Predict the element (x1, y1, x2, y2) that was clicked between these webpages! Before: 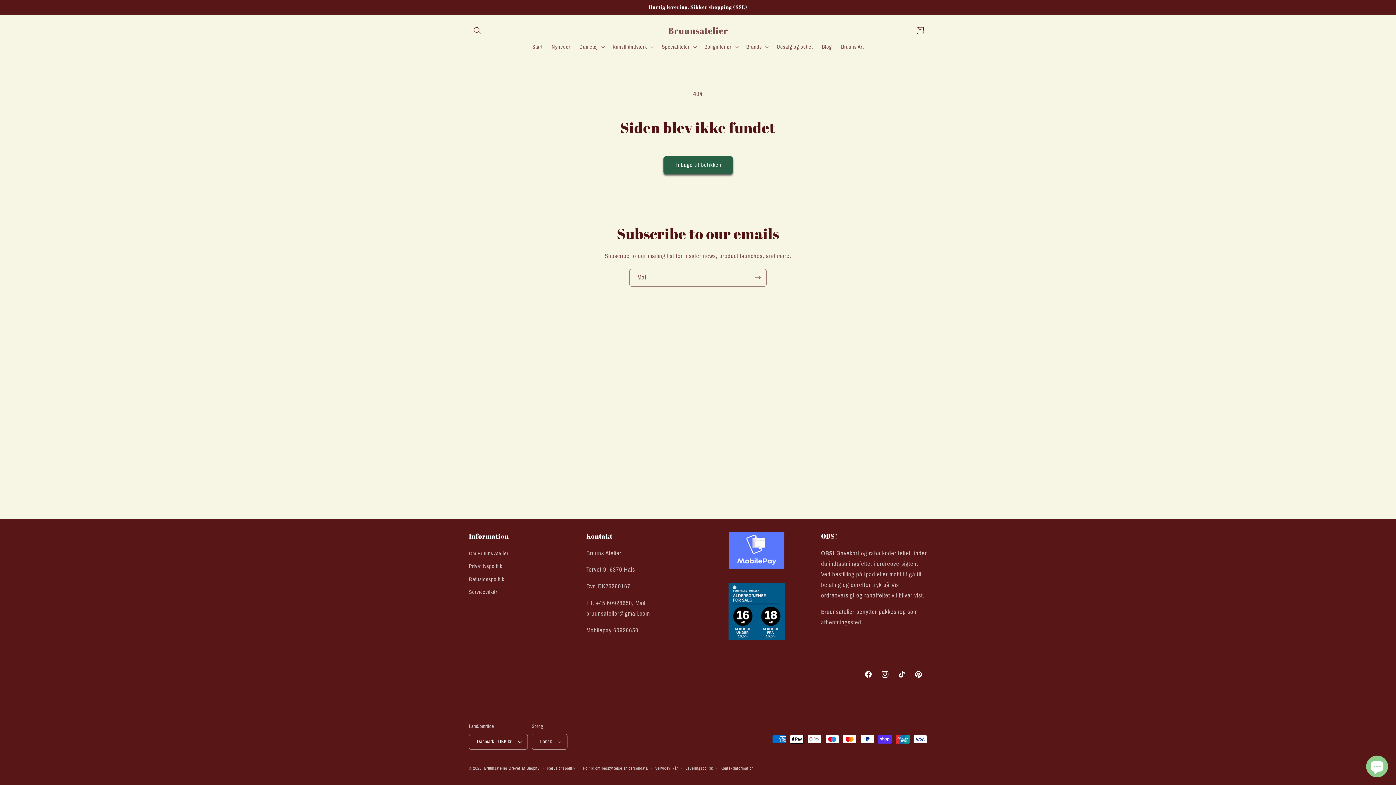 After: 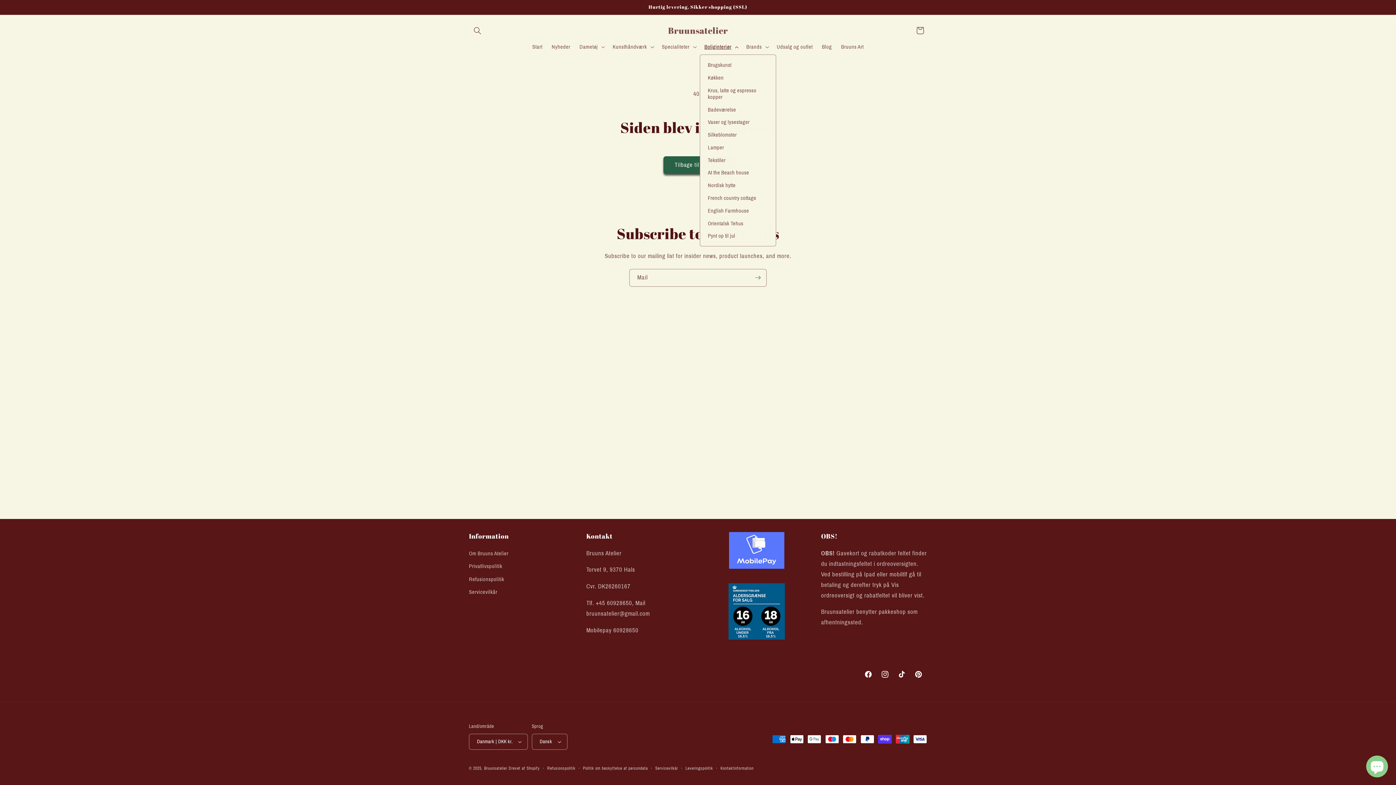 Action: bbox: (700, 38, 741, 54) label: Boliginteriør